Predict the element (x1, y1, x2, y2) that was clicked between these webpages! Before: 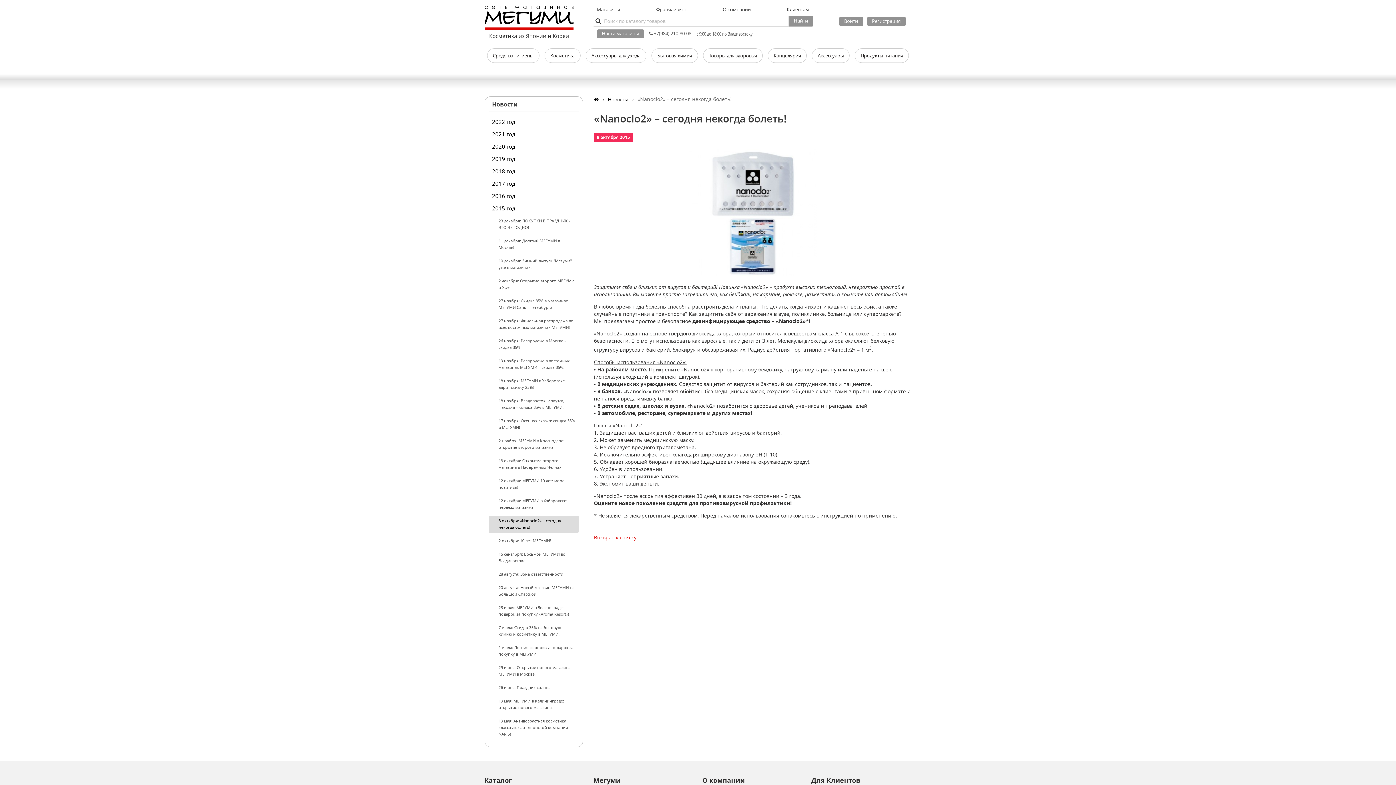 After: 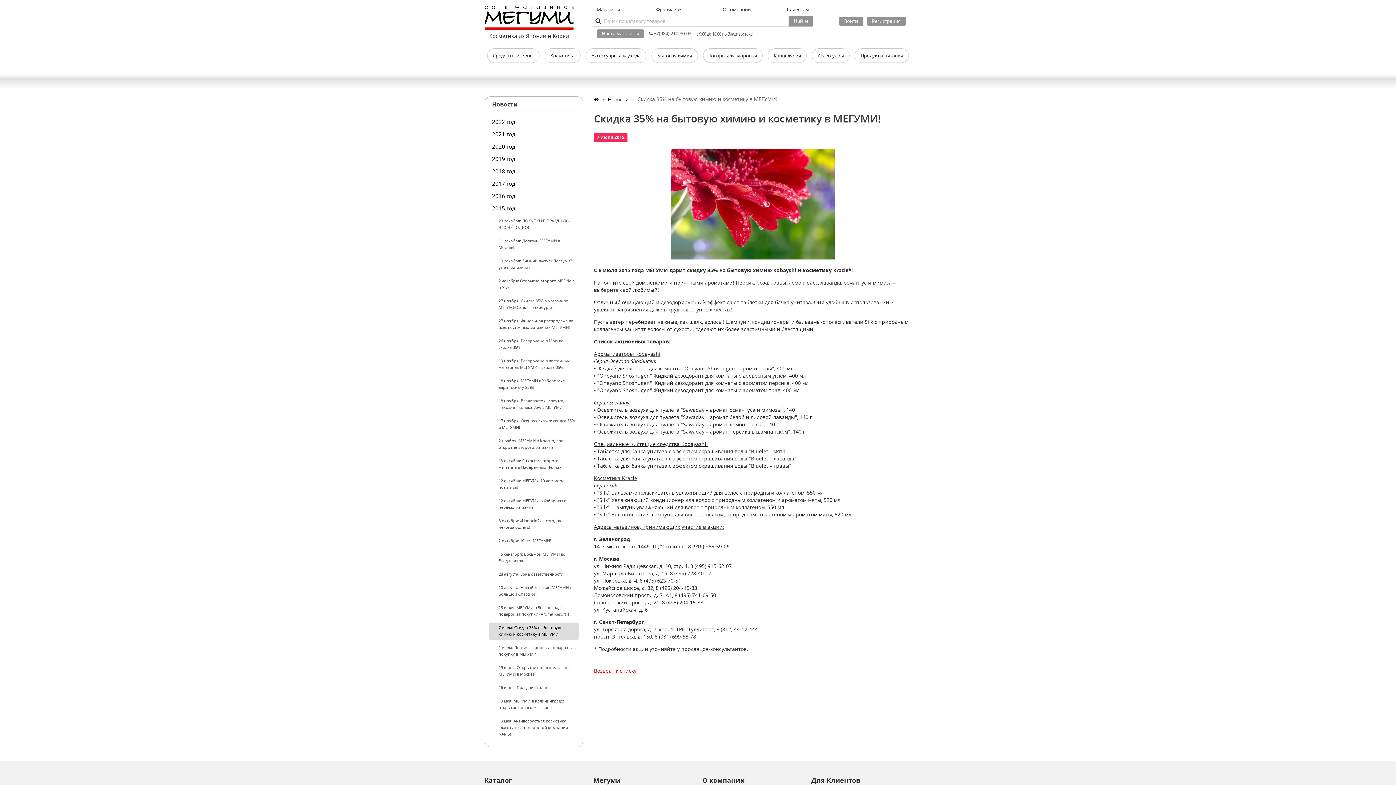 Action: bbox: (488, 622, 578, 640) label: 7 июля: Скидка 35% на бытовую химию и косметику в МЕГУМИ!